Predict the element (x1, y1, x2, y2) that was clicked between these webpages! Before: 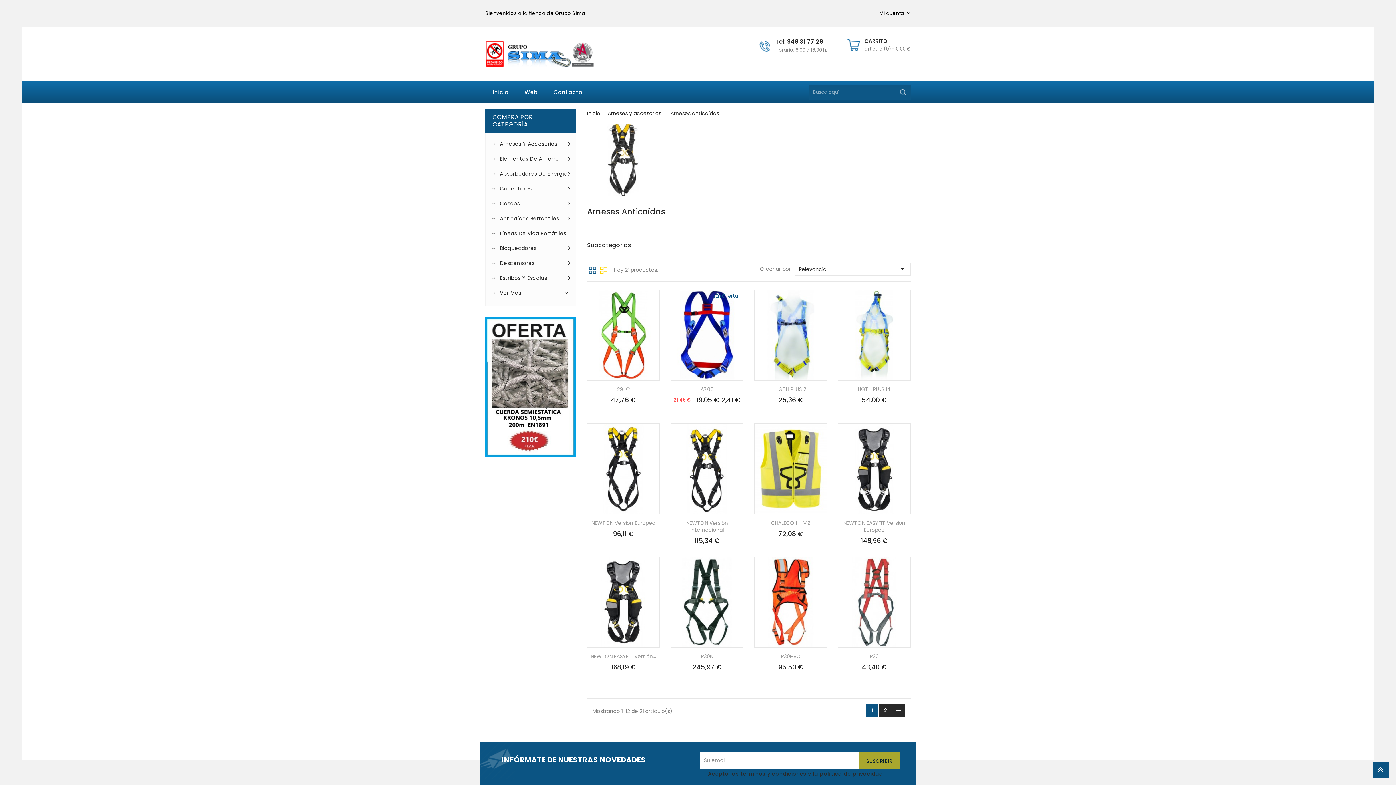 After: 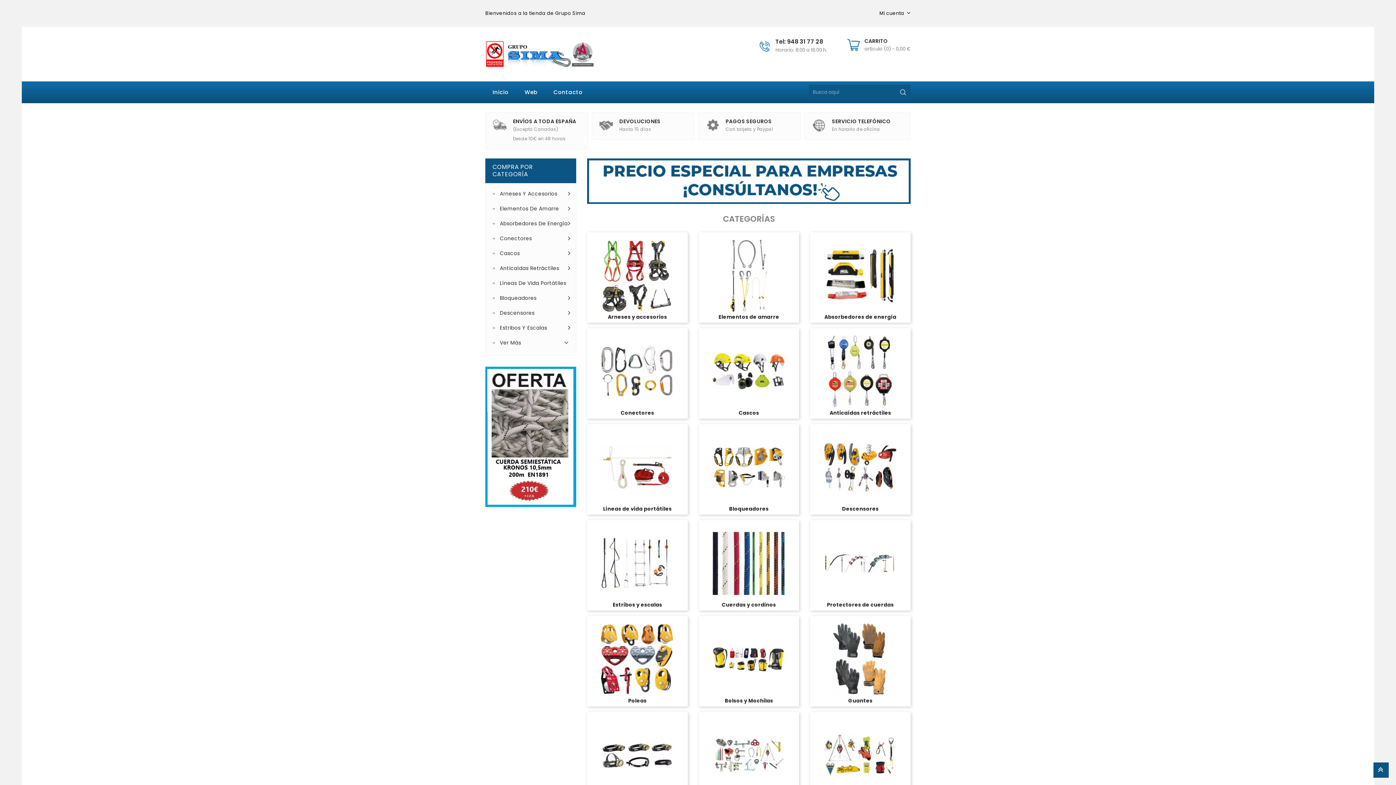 Action: bbox: (587, 109, 601, 117) label: Inicio 